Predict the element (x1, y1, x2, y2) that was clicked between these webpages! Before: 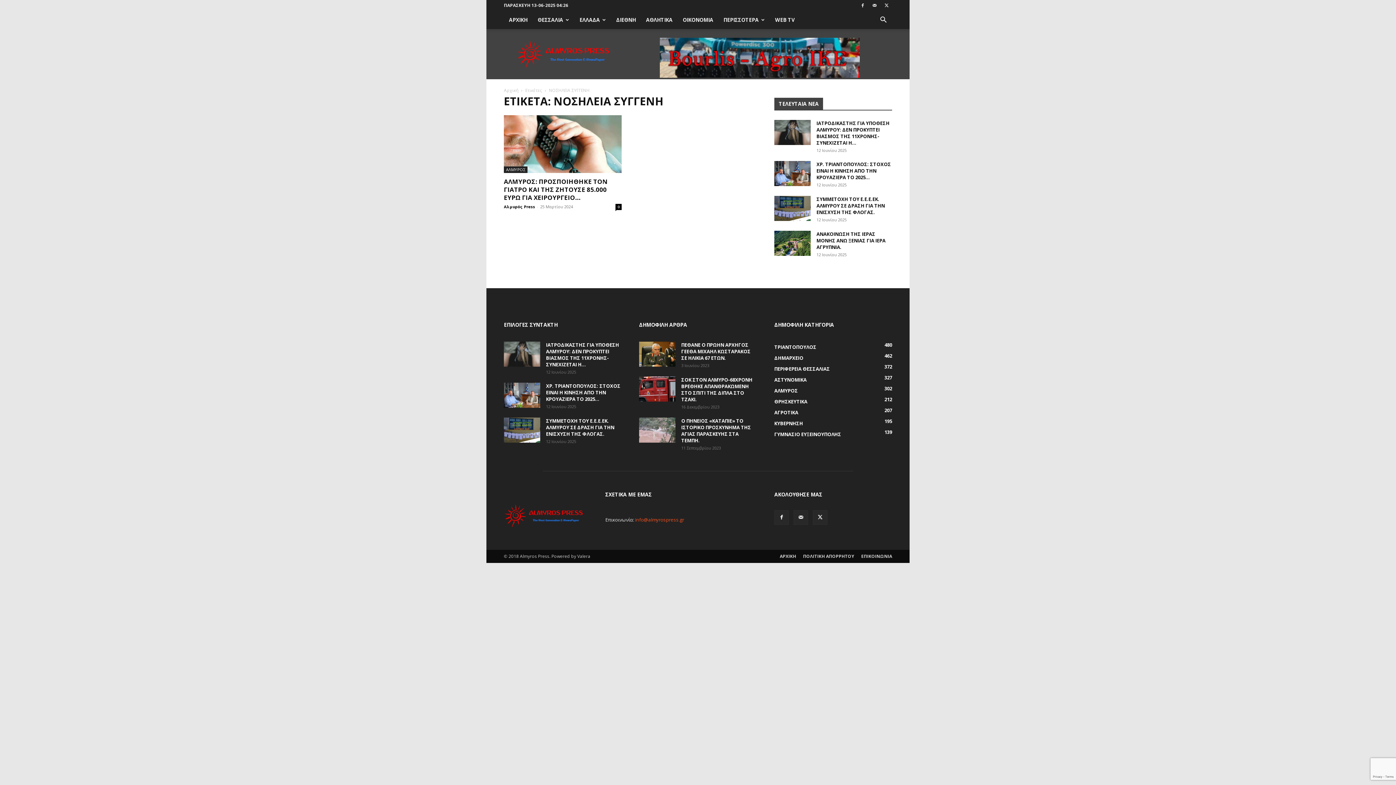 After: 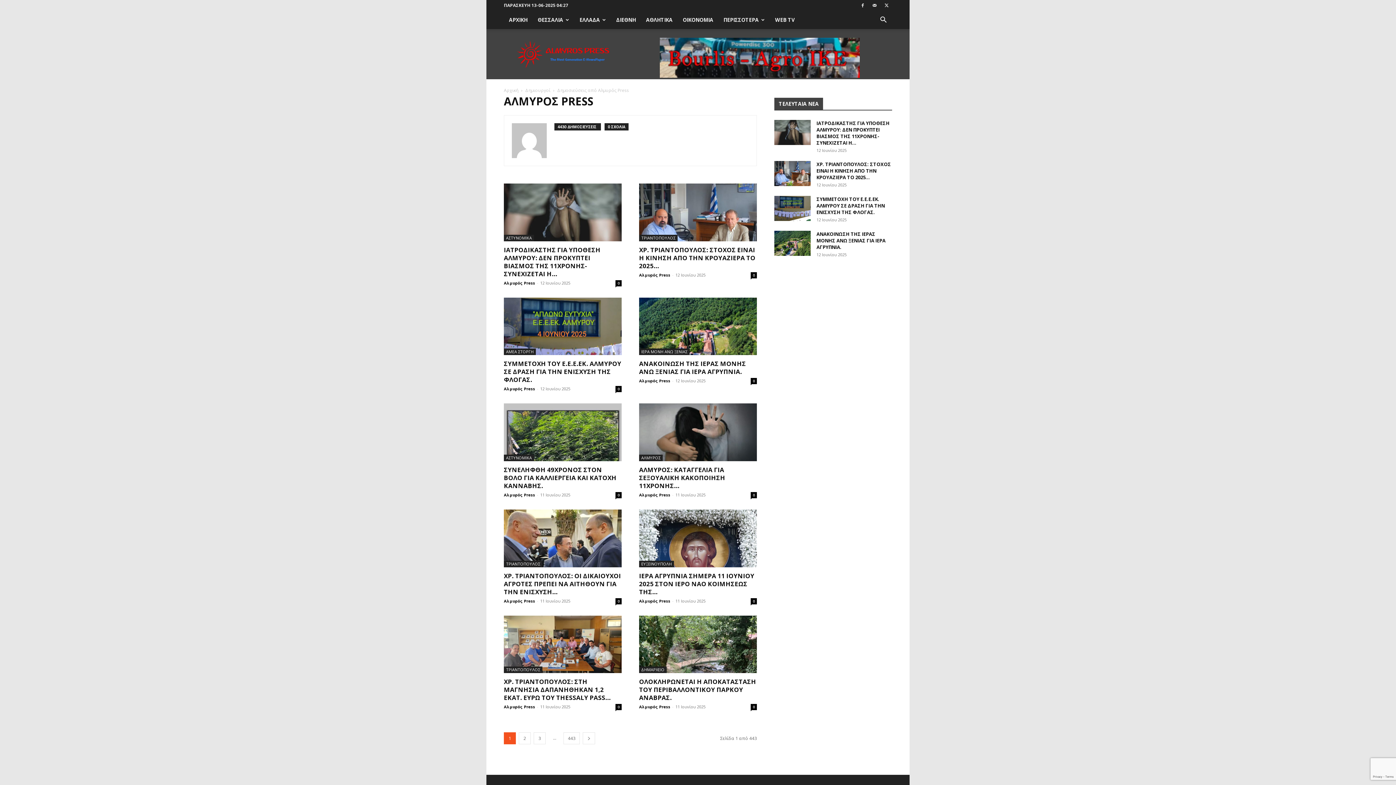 Action: label: Αλμυρός Press bbox: (504, 203, 535, 209)